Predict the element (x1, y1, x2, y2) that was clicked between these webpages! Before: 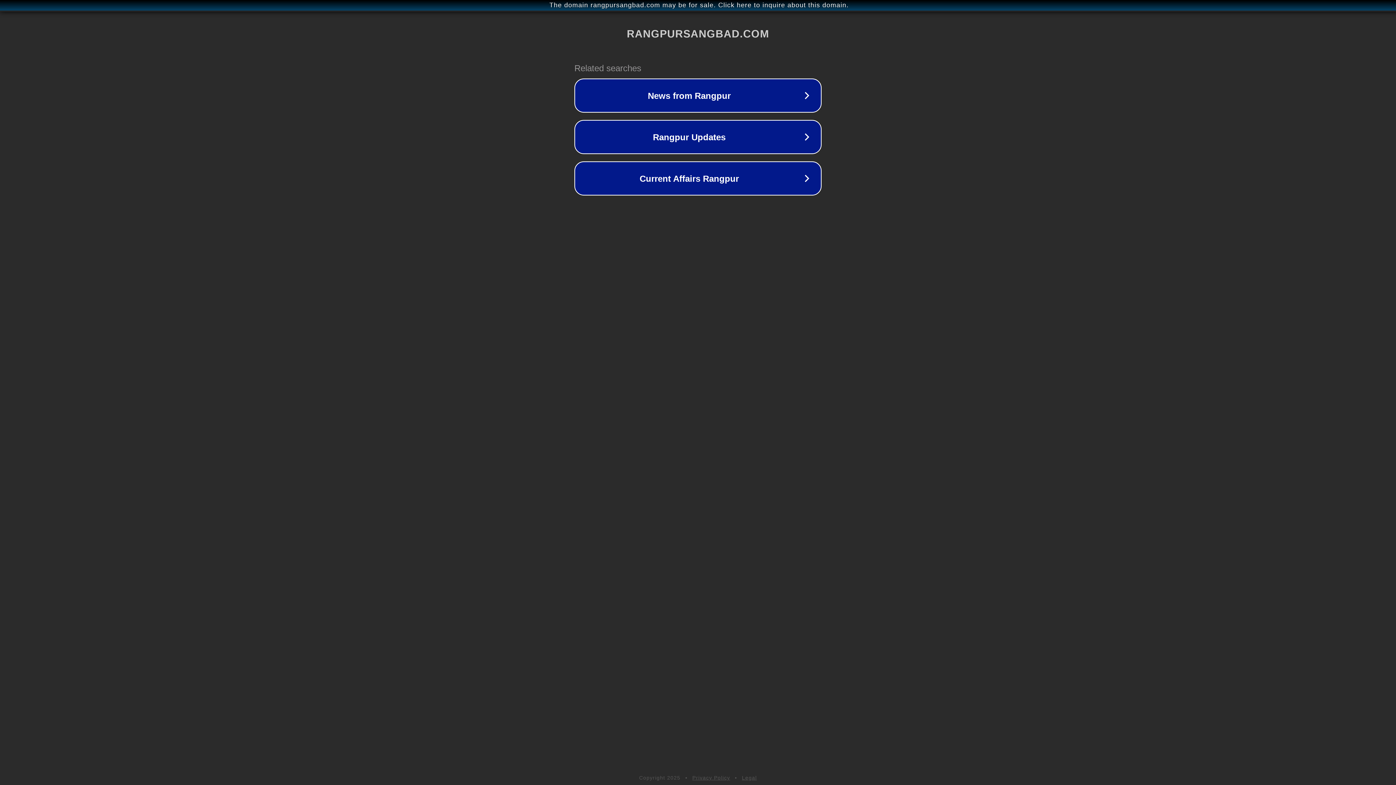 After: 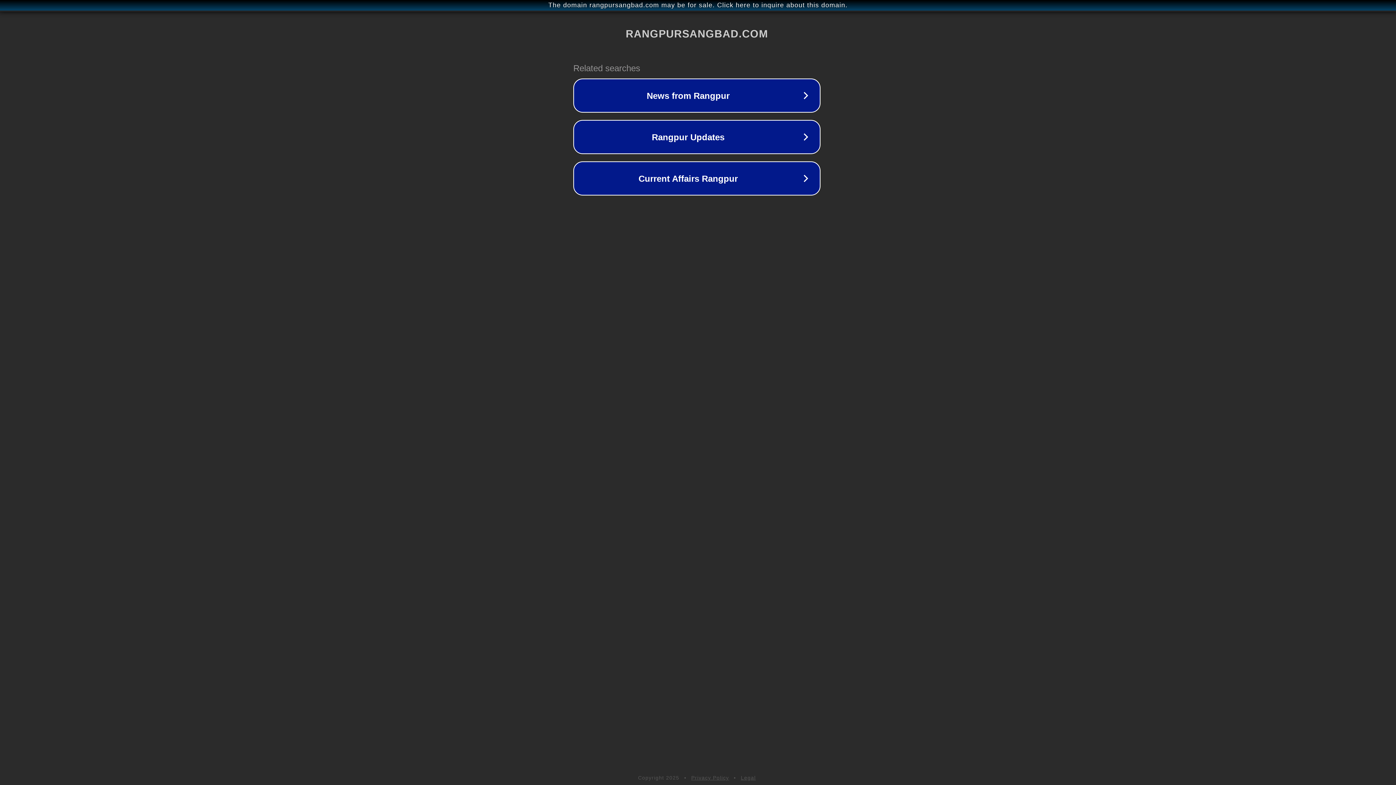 Action: bbox: (1, 1, 1397, 9) label: The domain rangpursangbad.com may be for sale. Click here to inquire about this domain.